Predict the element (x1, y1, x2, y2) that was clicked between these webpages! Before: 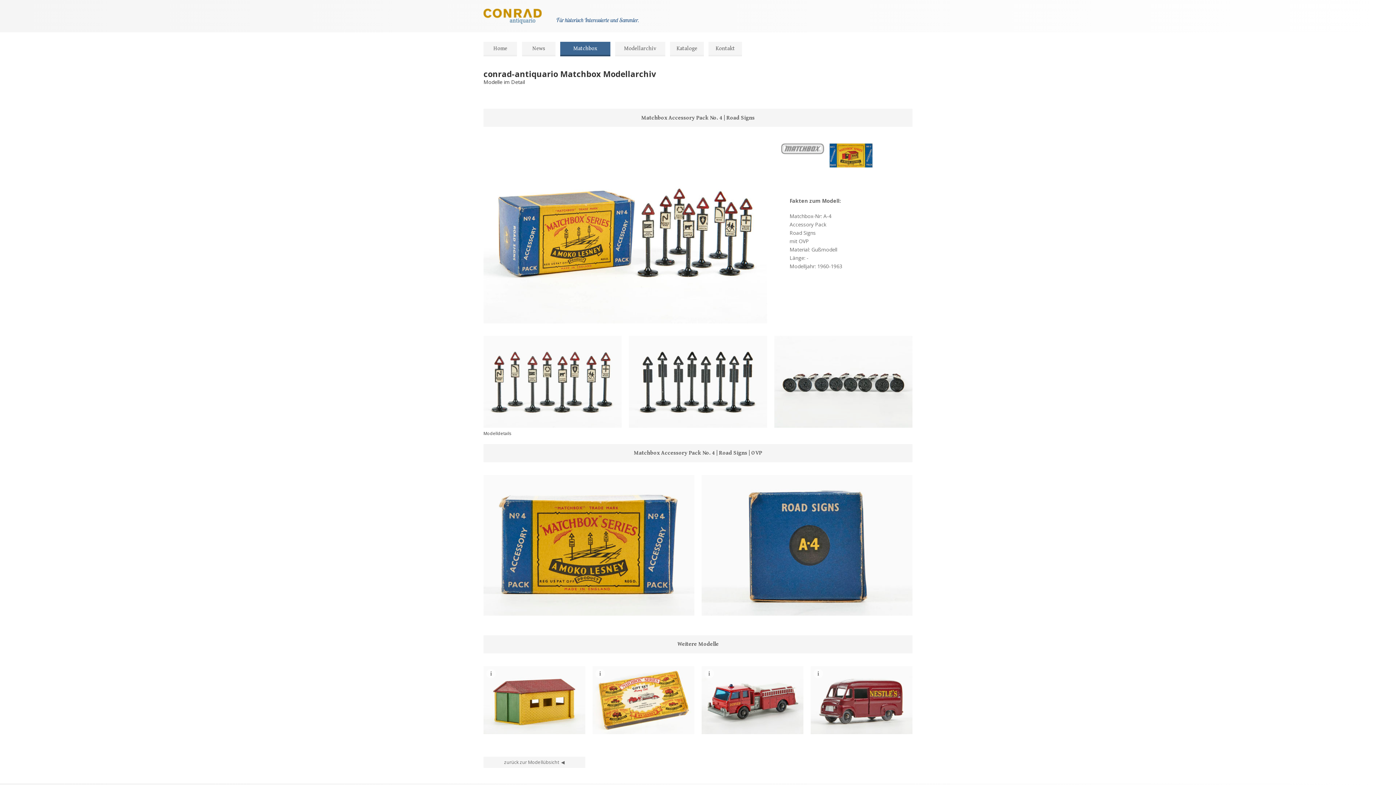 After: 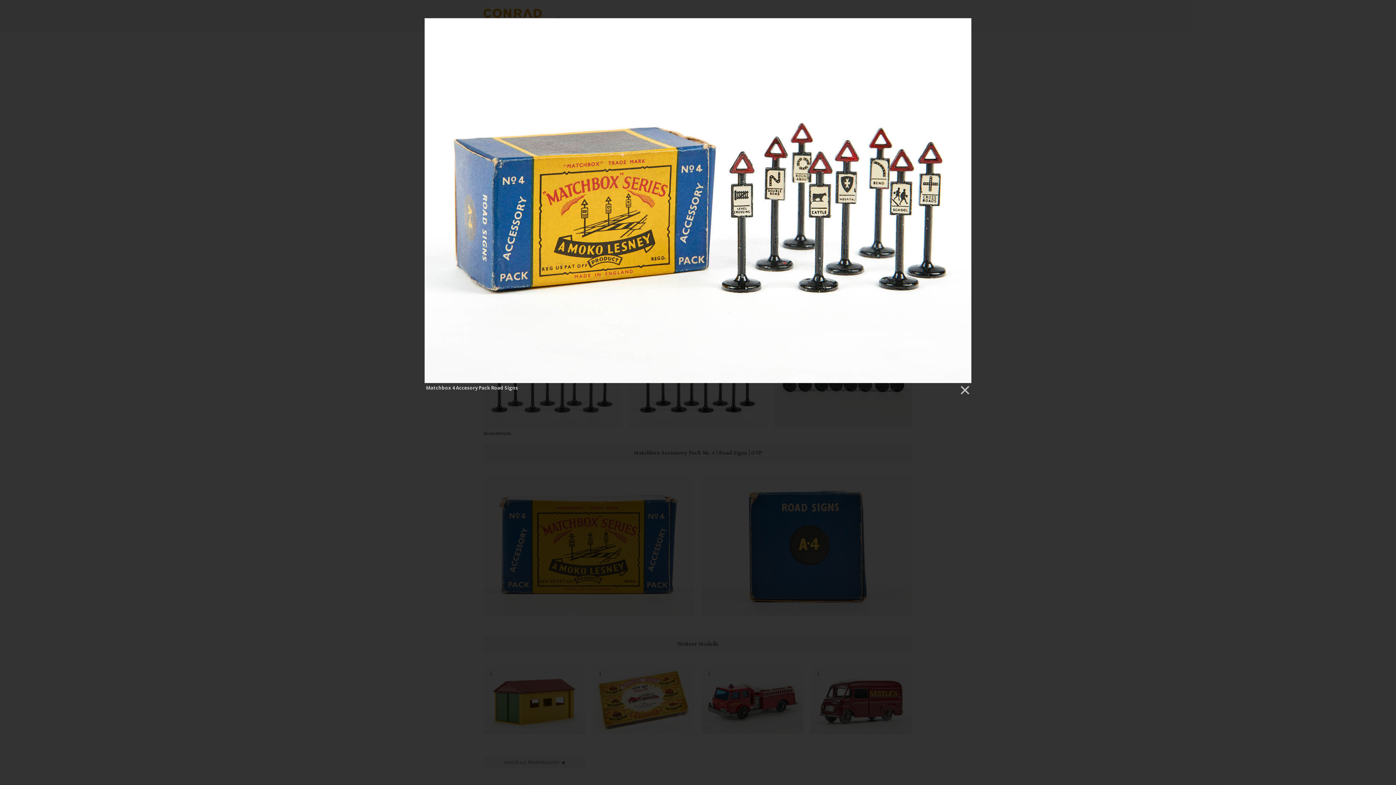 Action: bbox: (483, 318, 767, 324)